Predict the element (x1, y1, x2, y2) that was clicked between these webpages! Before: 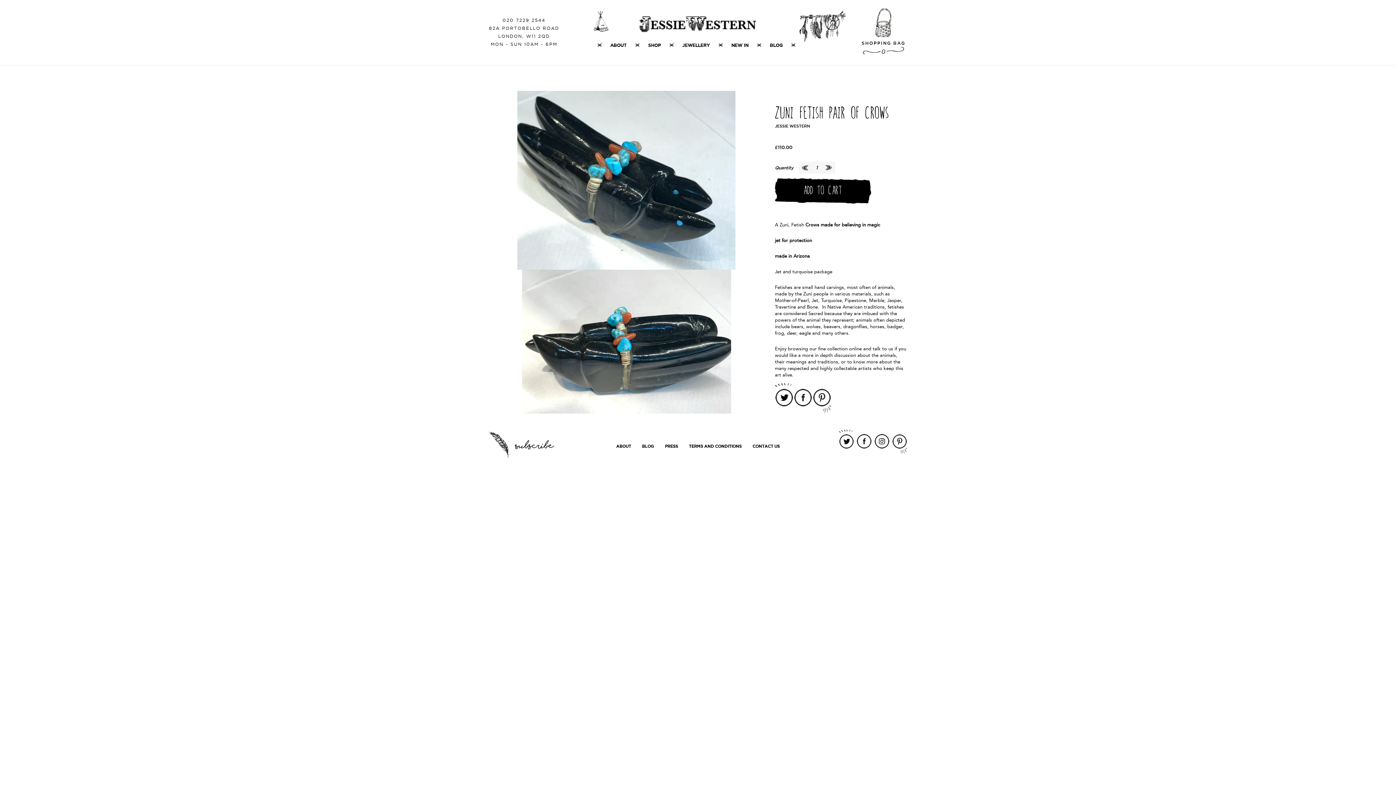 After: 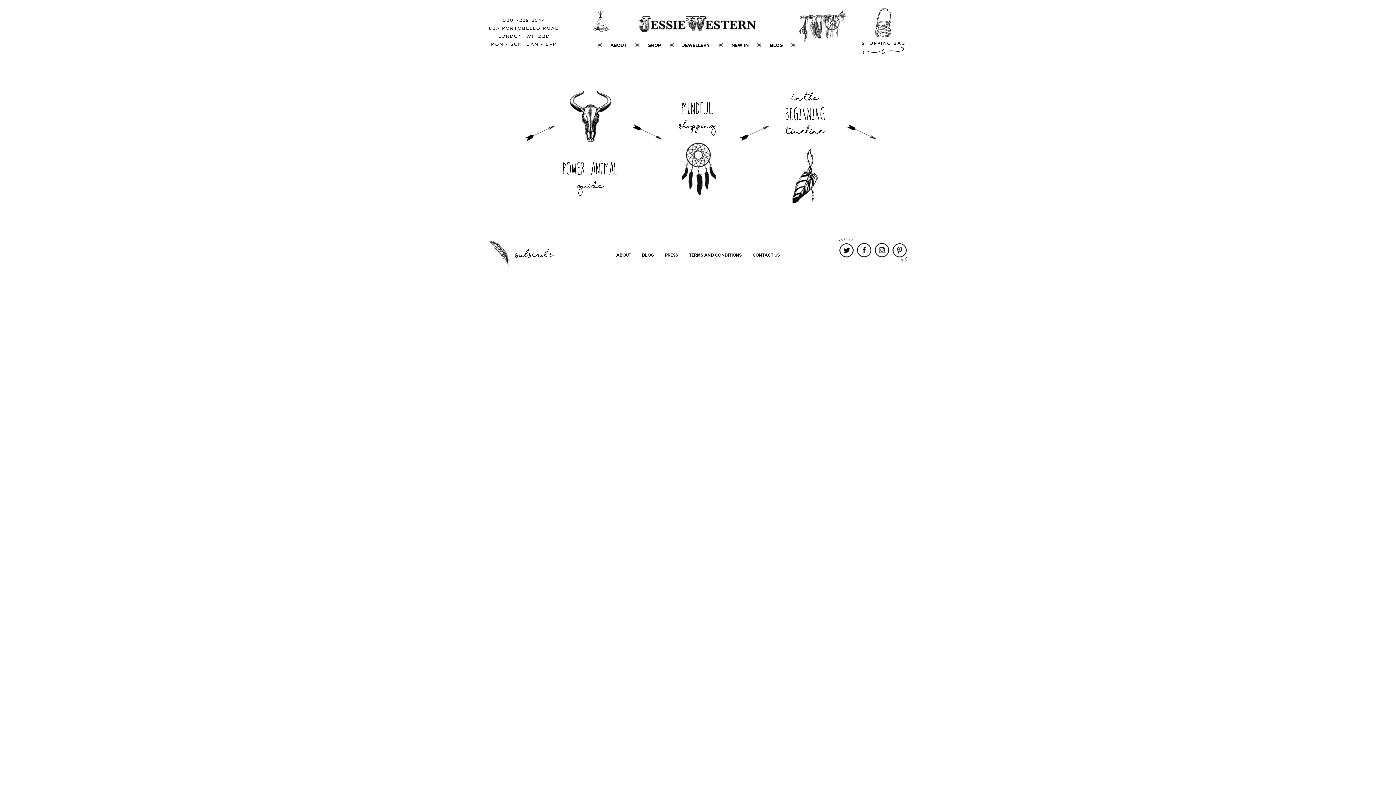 Action: label: ABOUT bbox: (616, 442, 631, 450)